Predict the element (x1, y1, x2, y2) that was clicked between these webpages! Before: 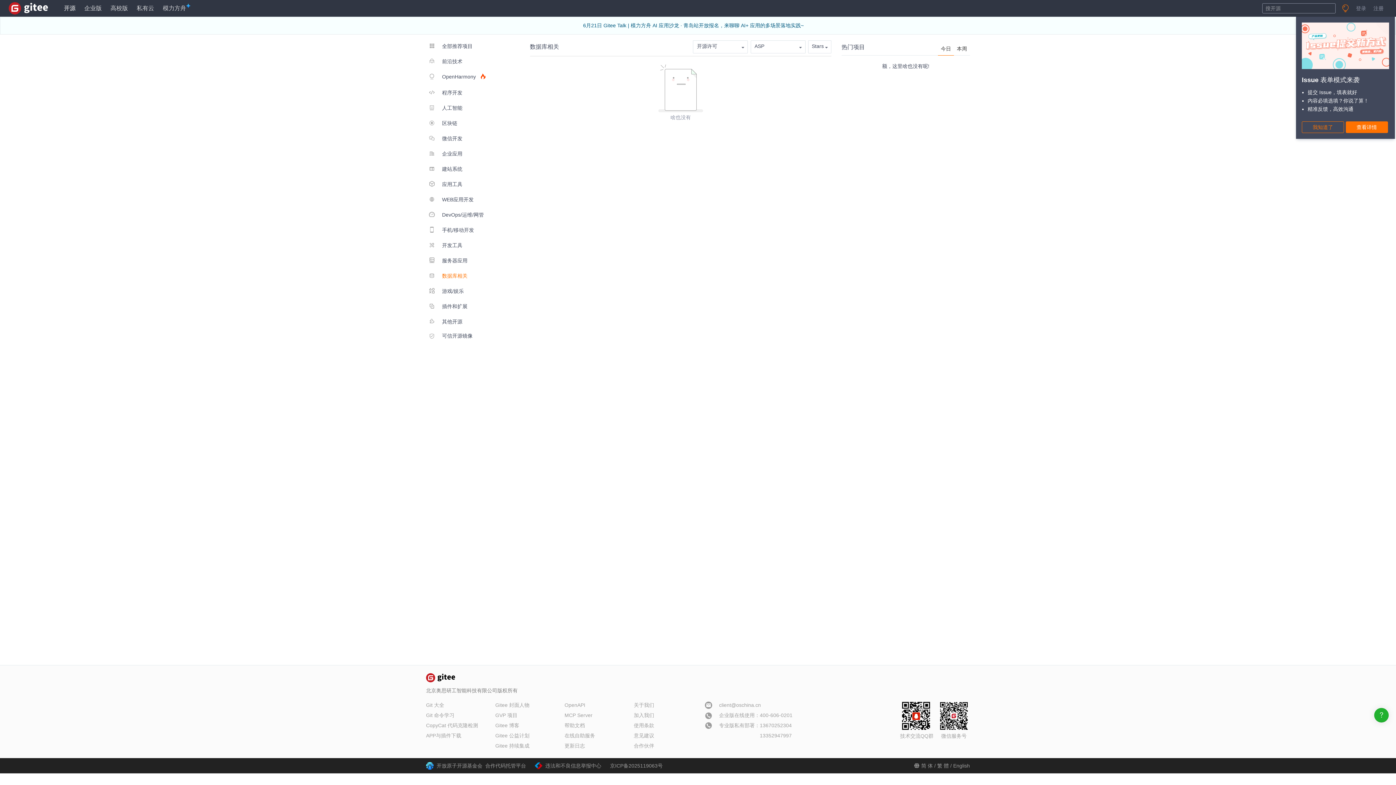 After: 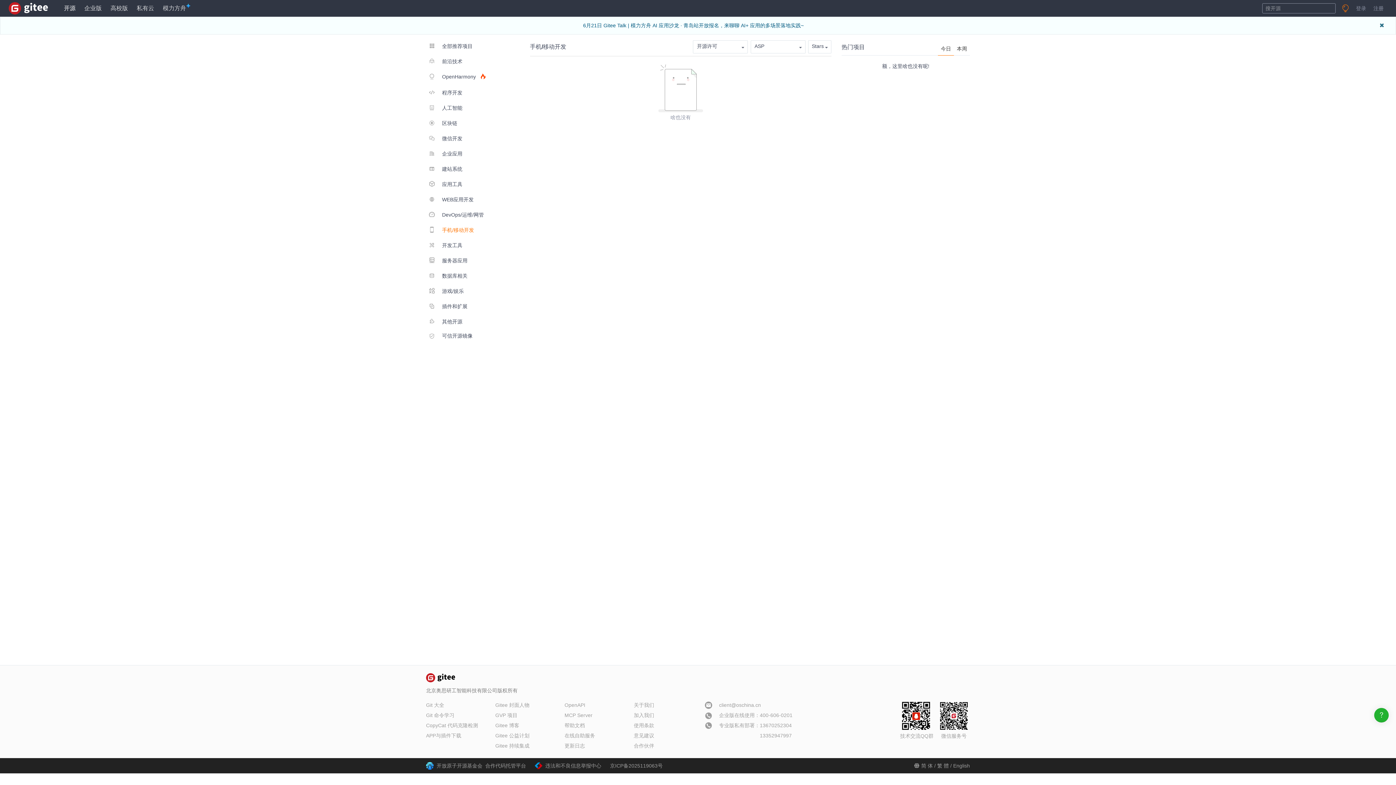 Action: label:  手机/移动开发 bbox: (426, 222, 491, 236)